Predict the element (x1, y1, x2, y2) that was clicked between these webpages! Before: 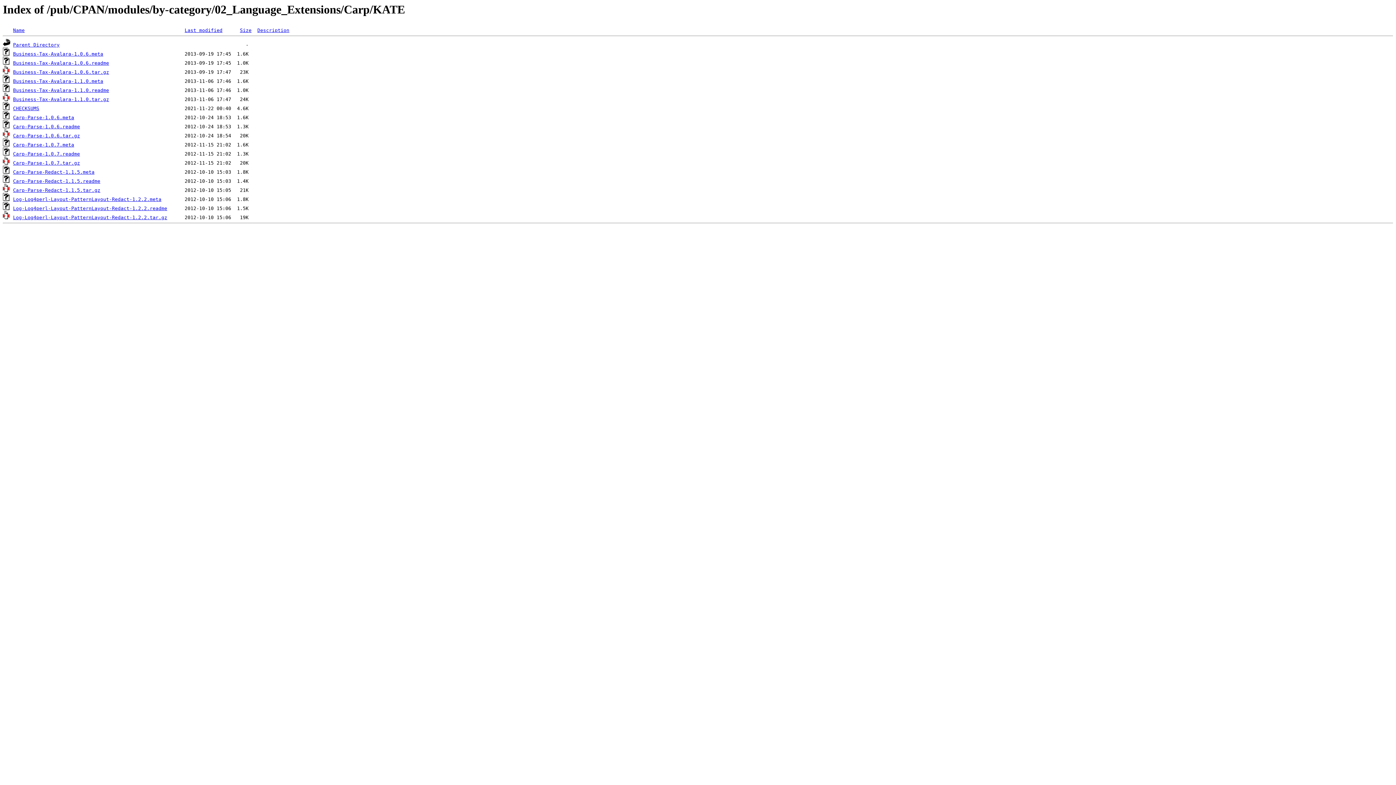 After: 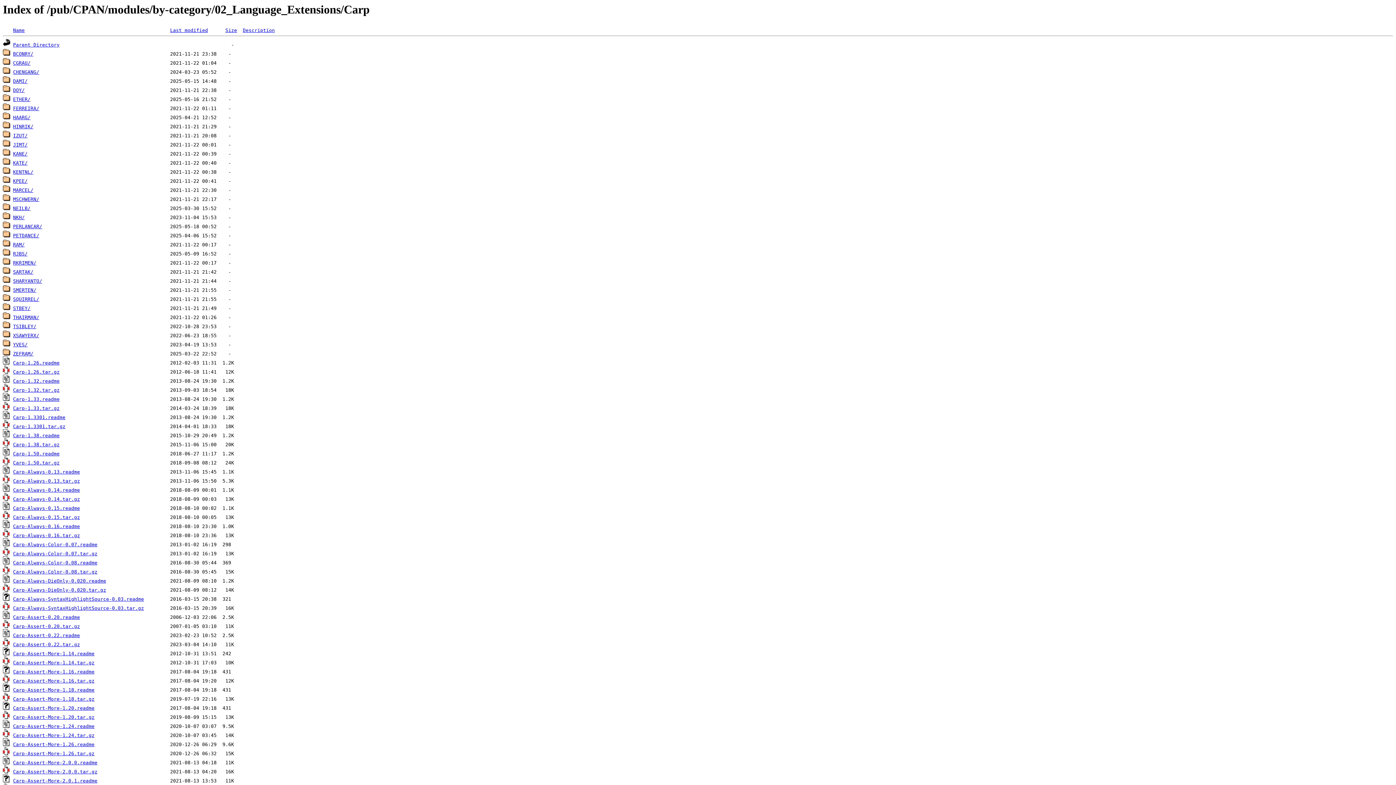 Action: bbox: (13, 42, 59, 47) label: Parent Directory